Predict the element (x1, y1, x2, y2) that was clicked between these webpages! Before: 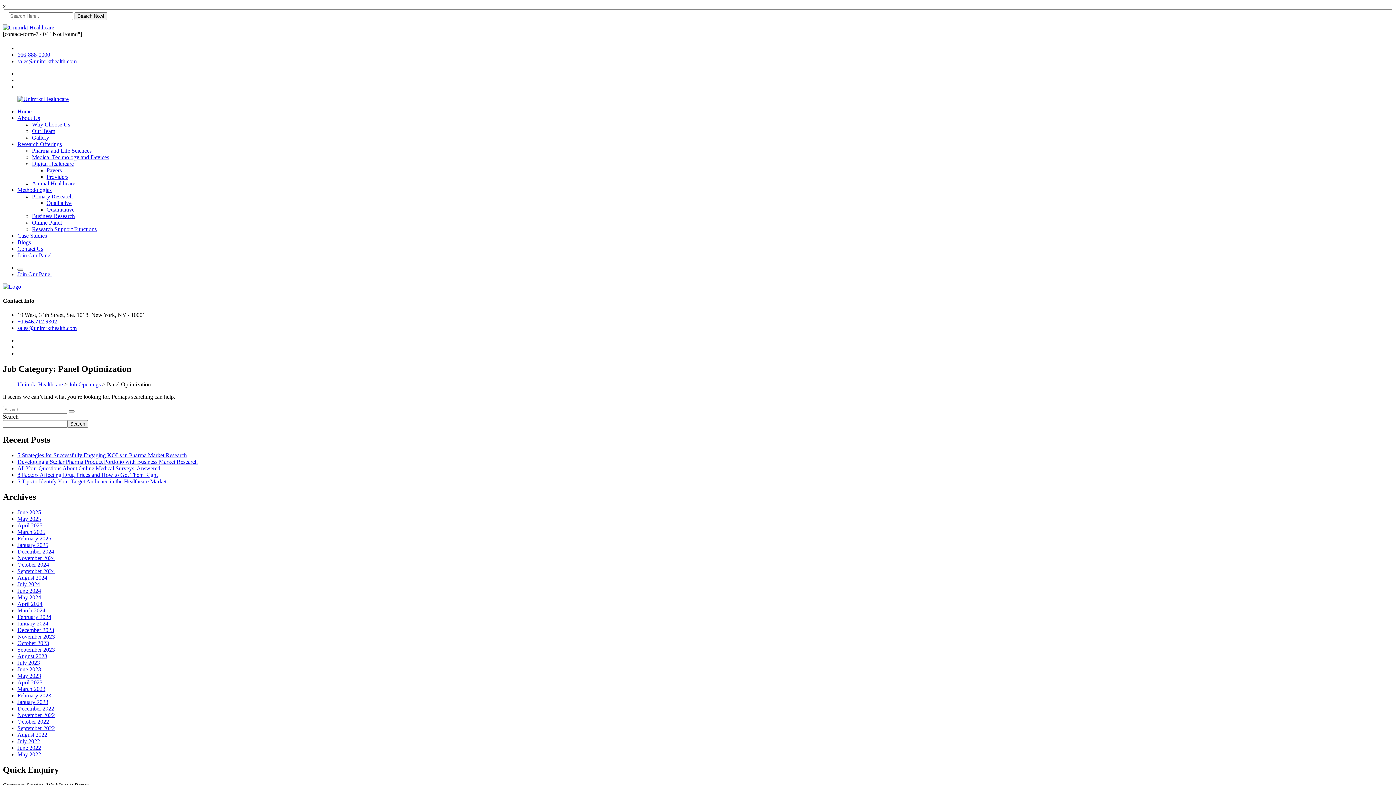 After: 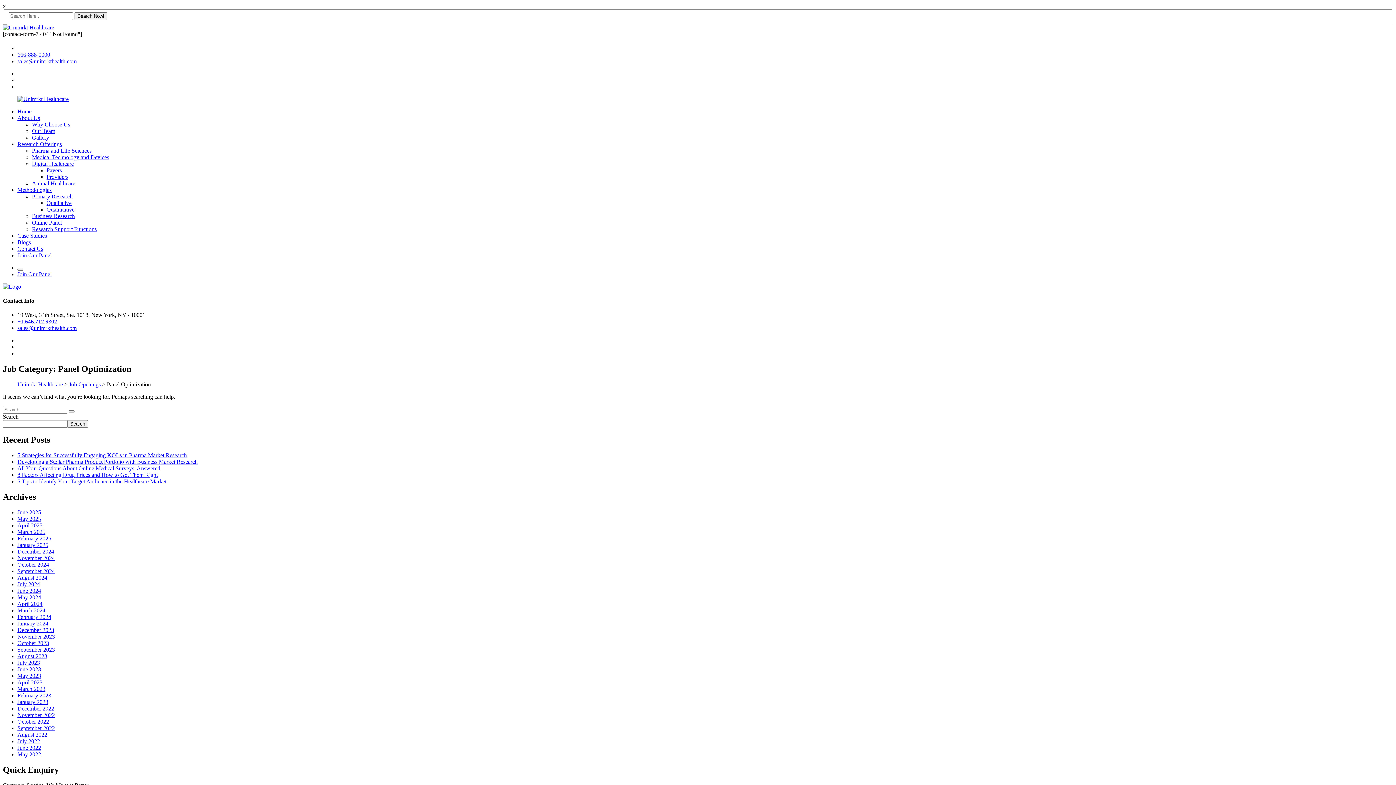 Action: bbox: (17, 751, 41, 757) label: May 2022